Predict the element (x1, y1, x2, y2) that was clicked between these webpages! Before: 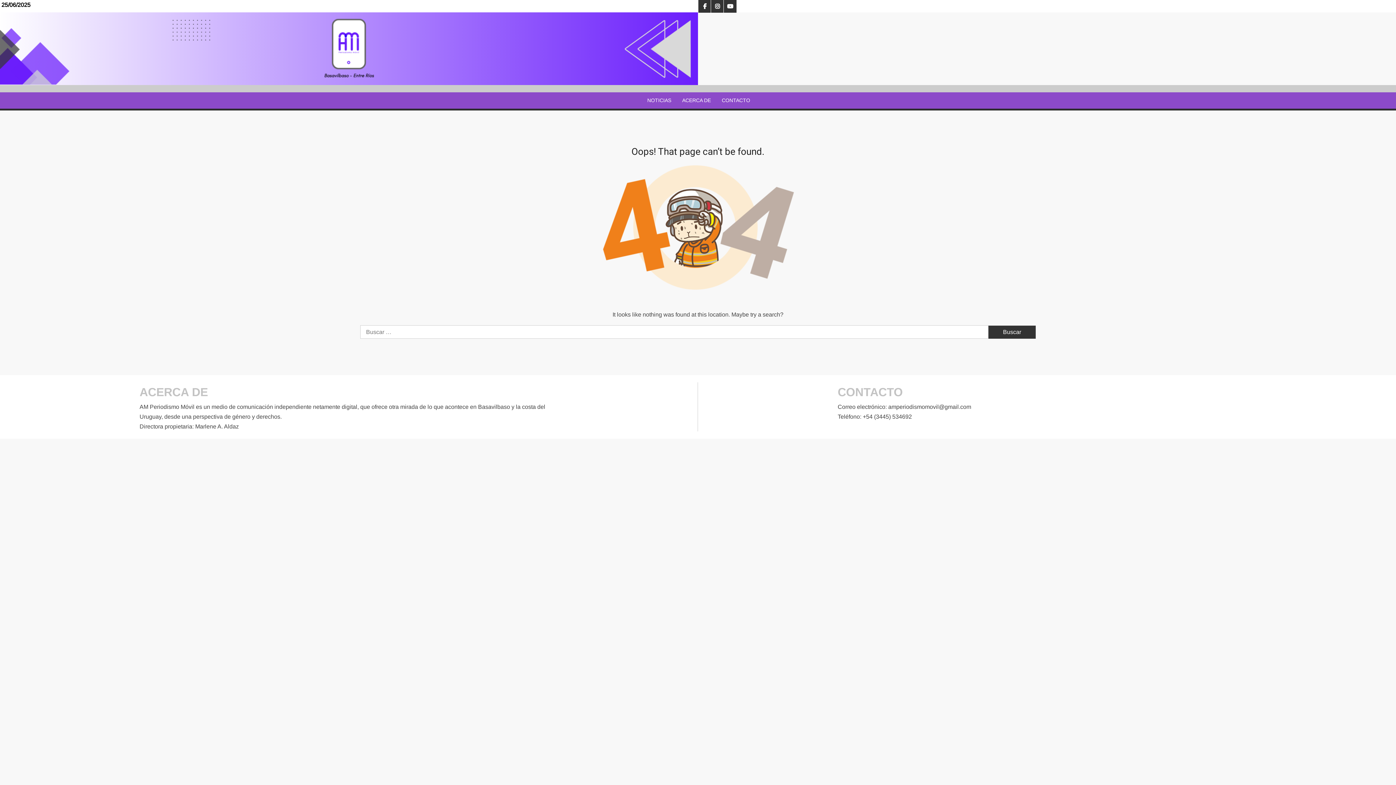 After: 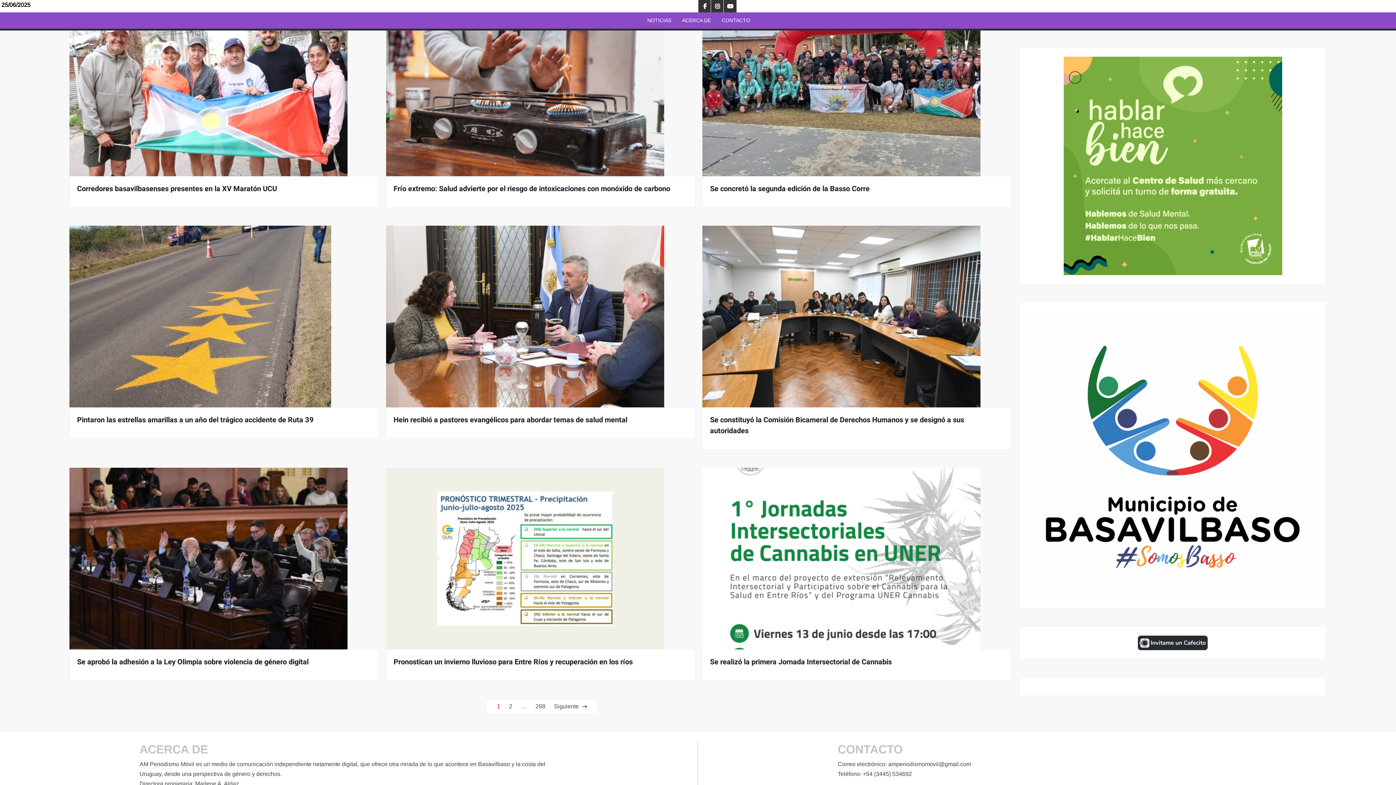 Action: bbox: (716, 92, 755, 108) label: CONTACTO